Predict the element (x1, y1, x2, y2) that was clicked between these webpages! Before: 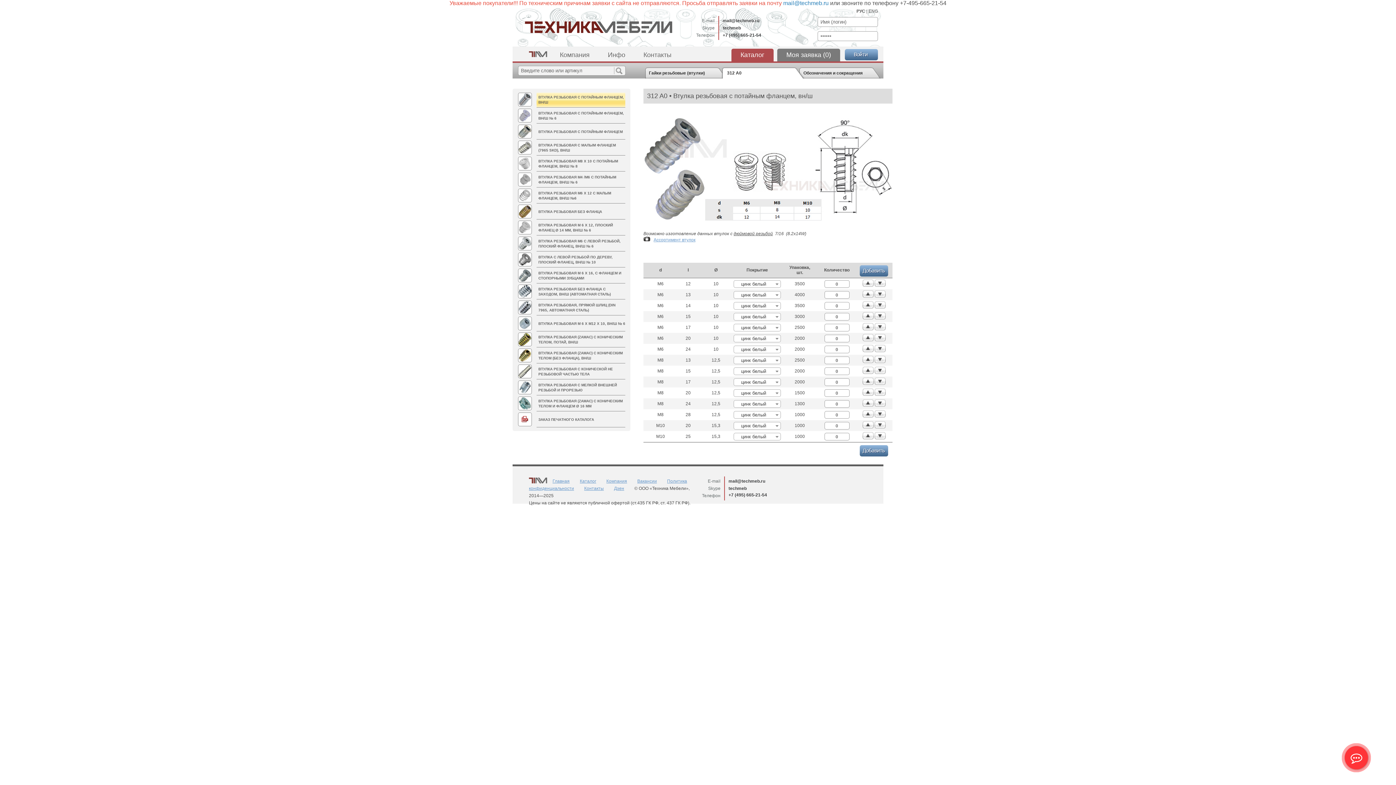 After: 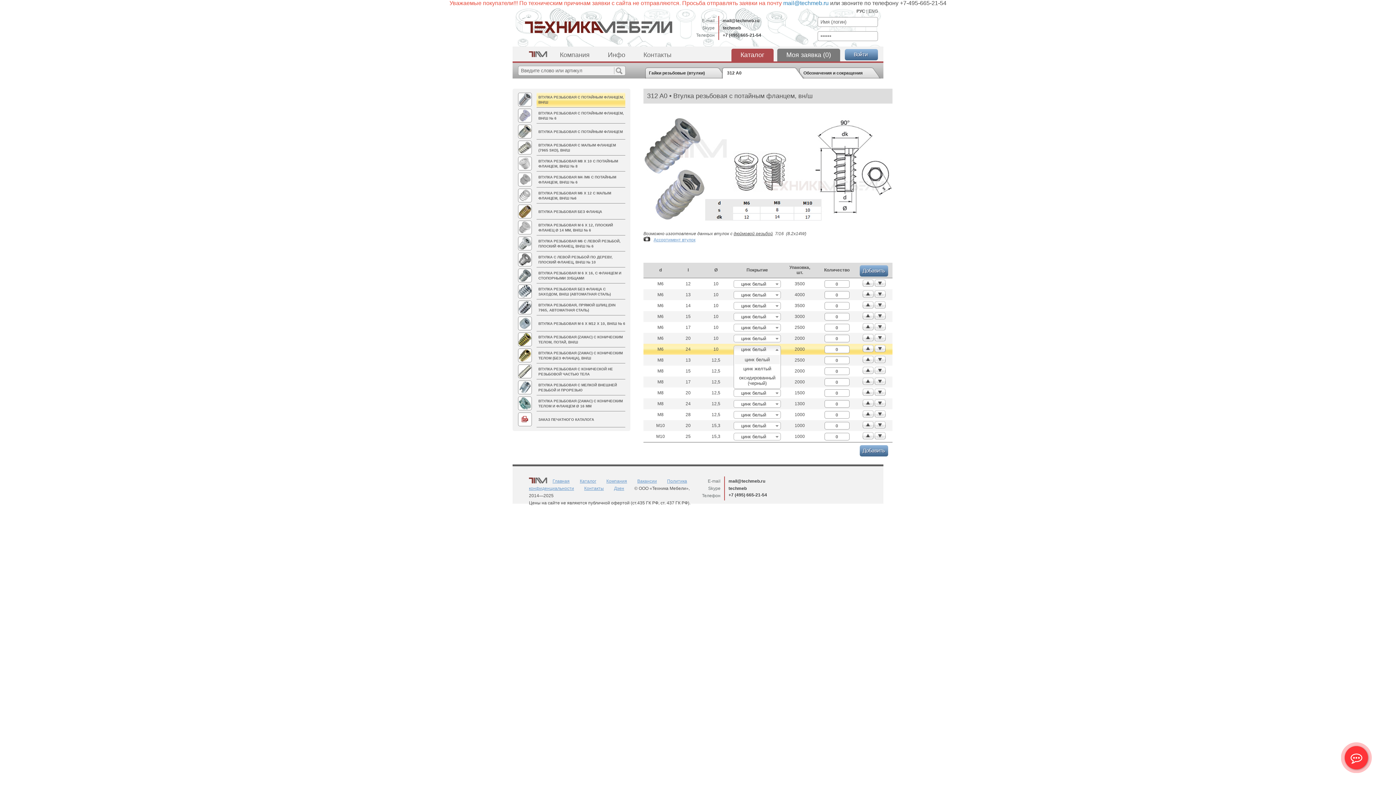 Action: bbox: (733, 345, 781, 353) label: цинк белый